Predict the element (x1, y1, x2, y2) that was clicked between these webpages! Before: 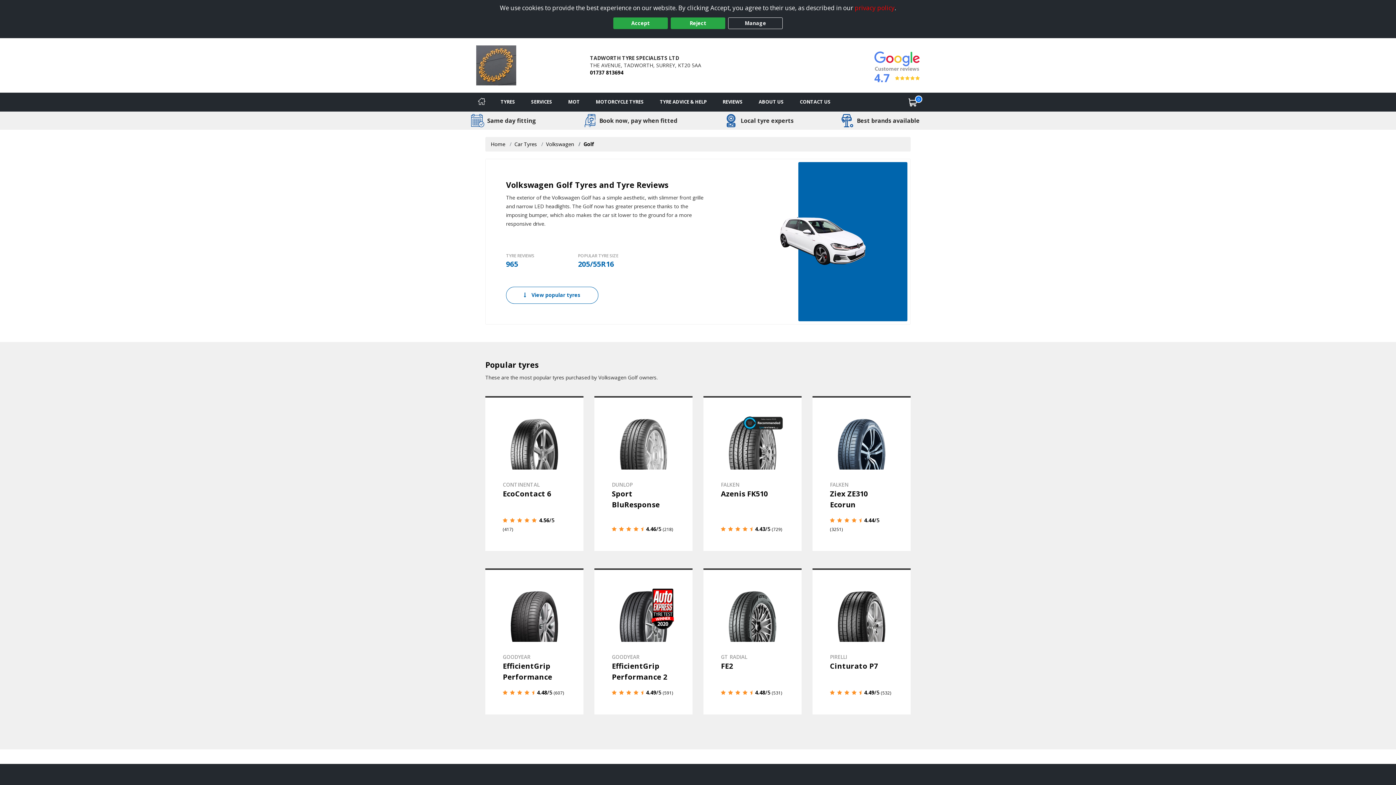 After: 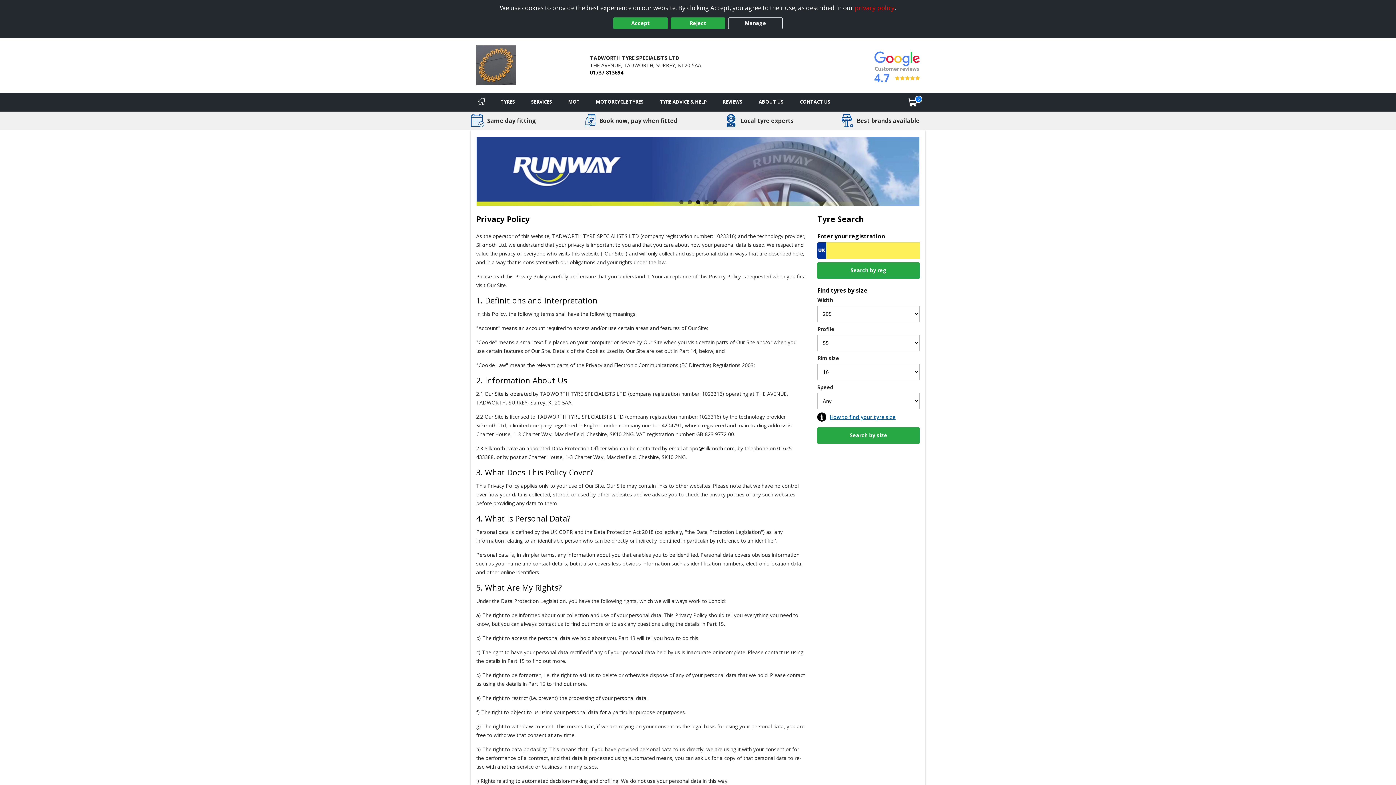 Action: label: privacy policy bbox: (854, 3, 894, 12)